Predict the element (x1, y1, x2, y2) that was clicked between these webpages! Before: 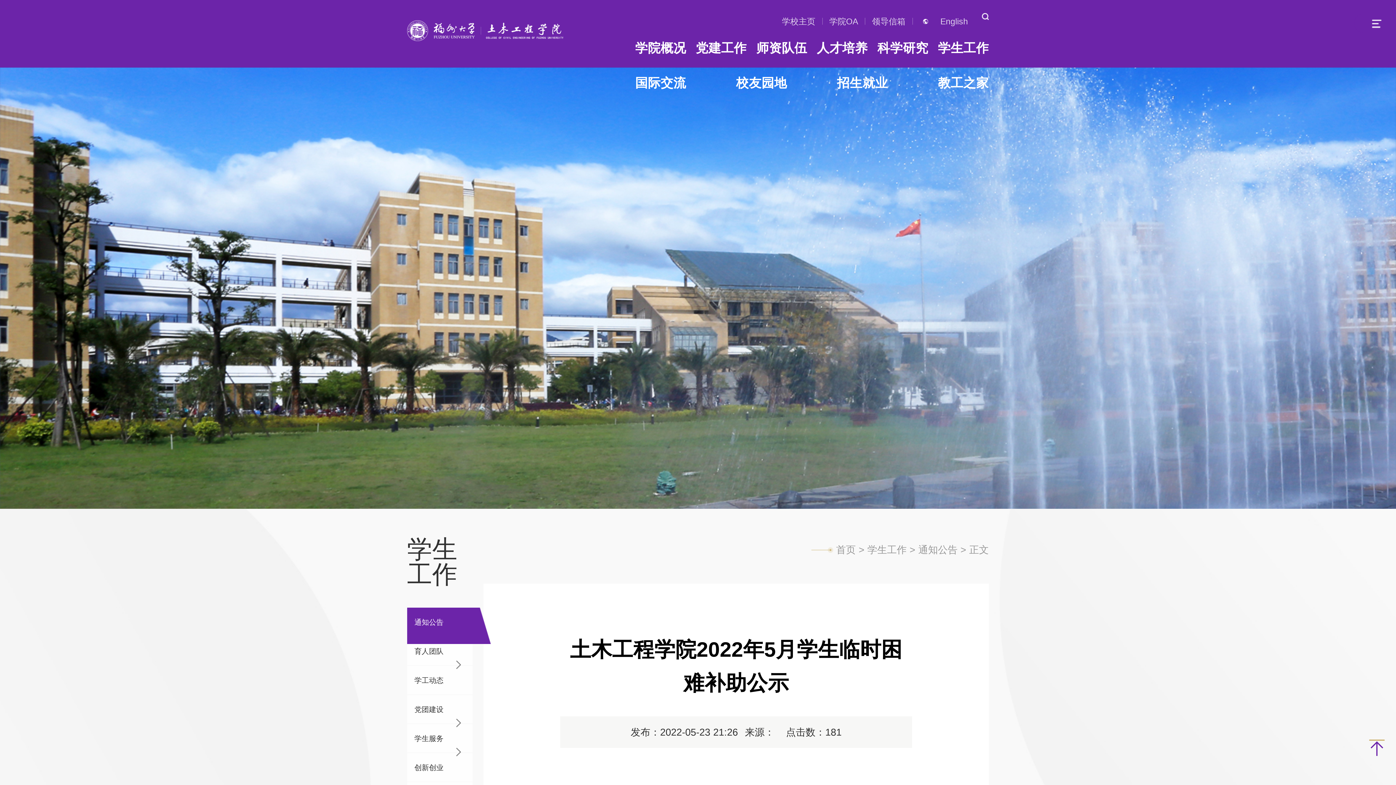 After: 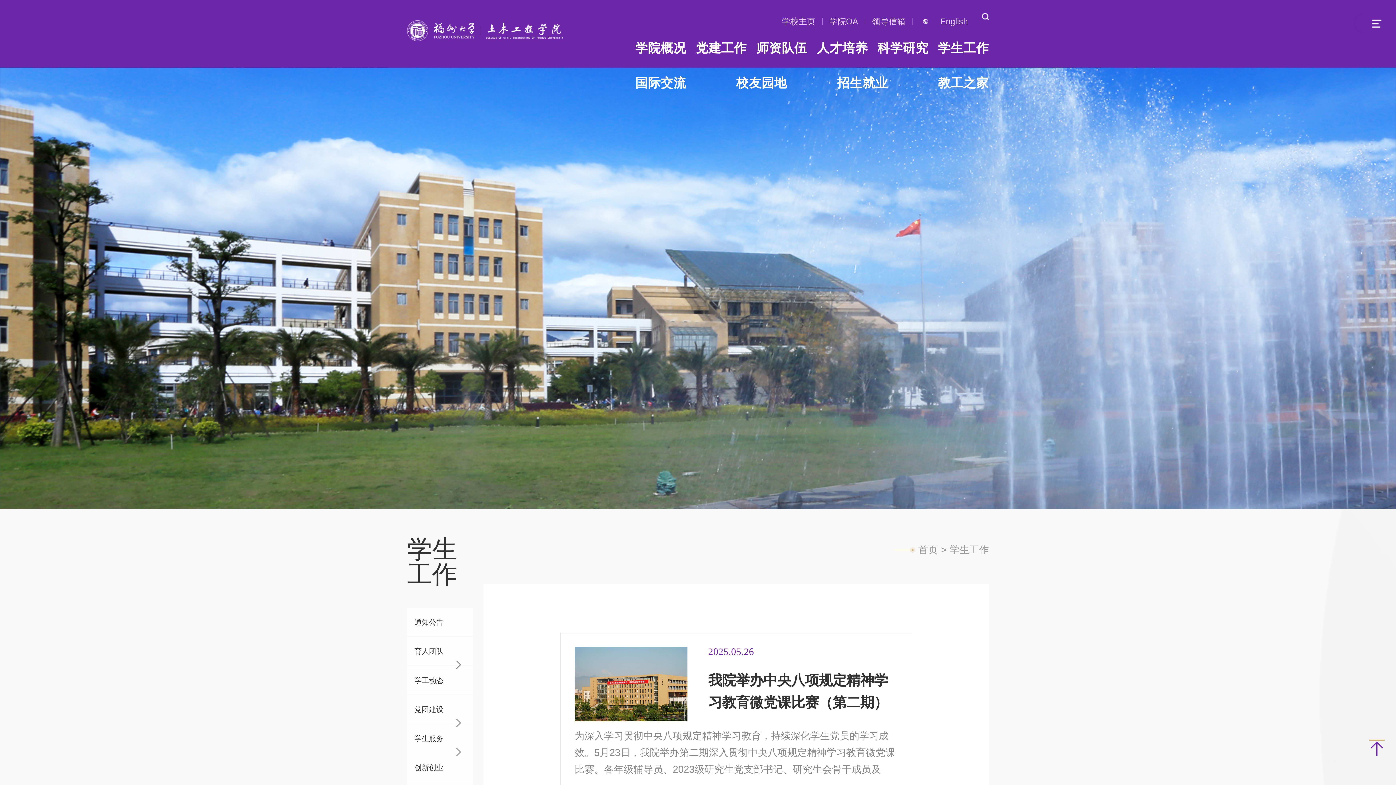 Action: bbox: (867, 544, 906, 555) label: 学生工作